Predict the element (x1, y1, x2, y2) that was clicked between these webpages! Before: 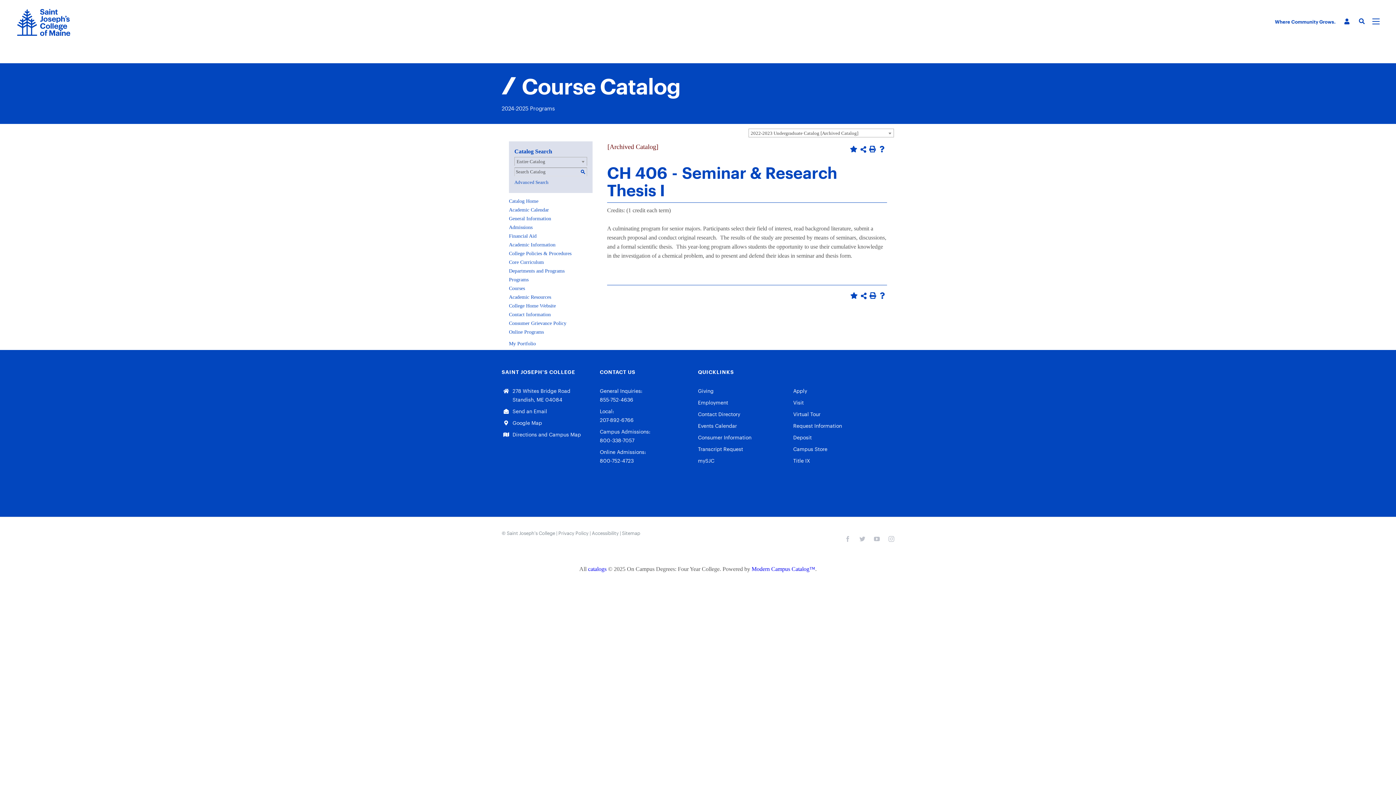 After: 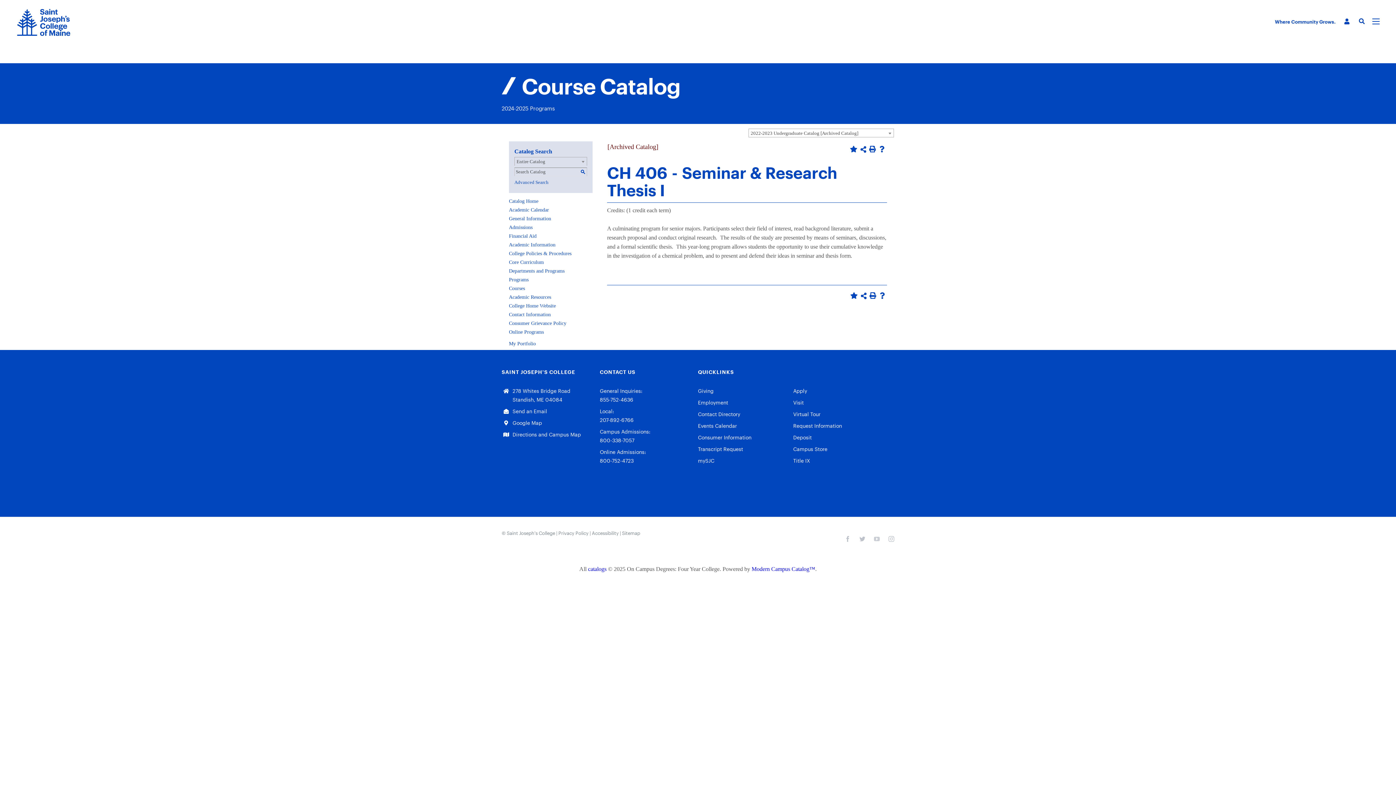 Action: bbox: (874, 536, 880, 542) label: YouTube